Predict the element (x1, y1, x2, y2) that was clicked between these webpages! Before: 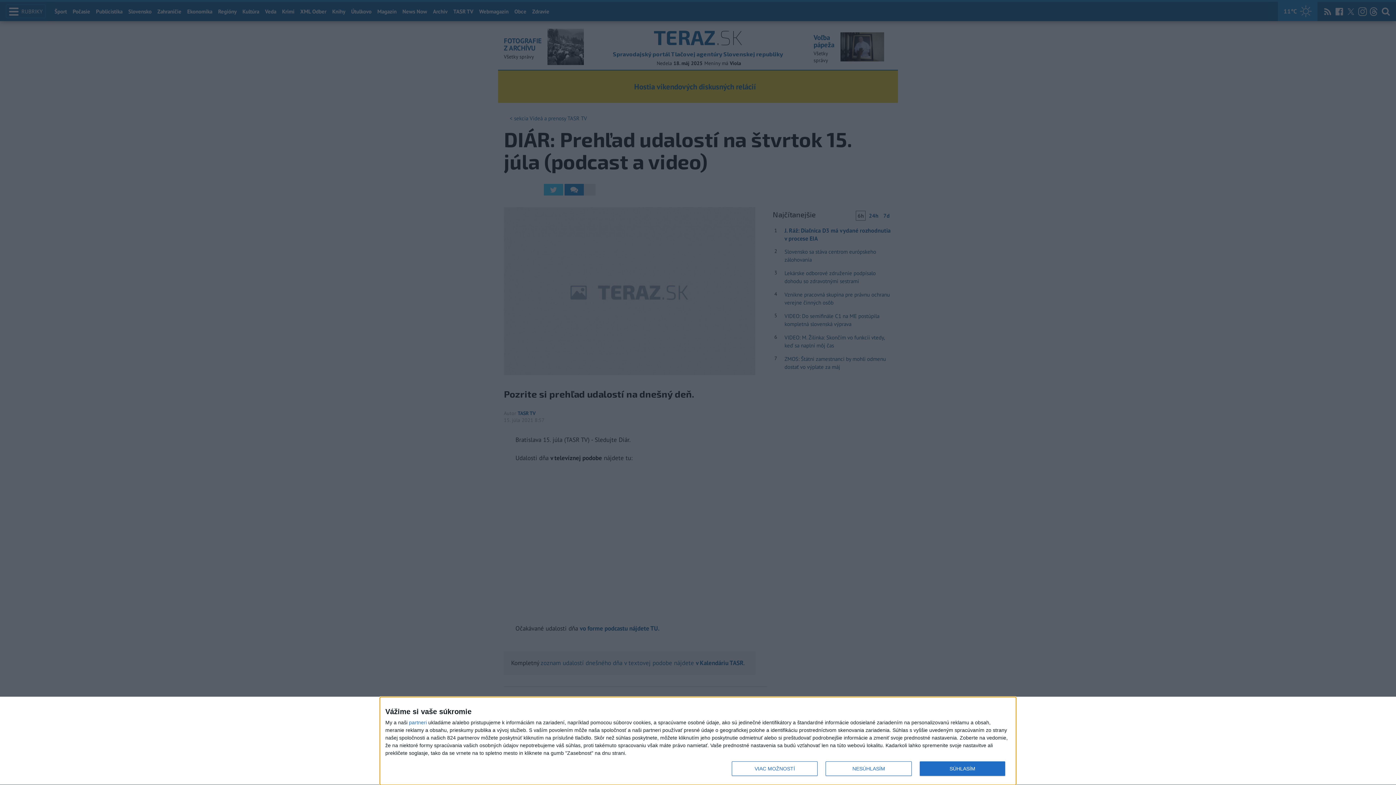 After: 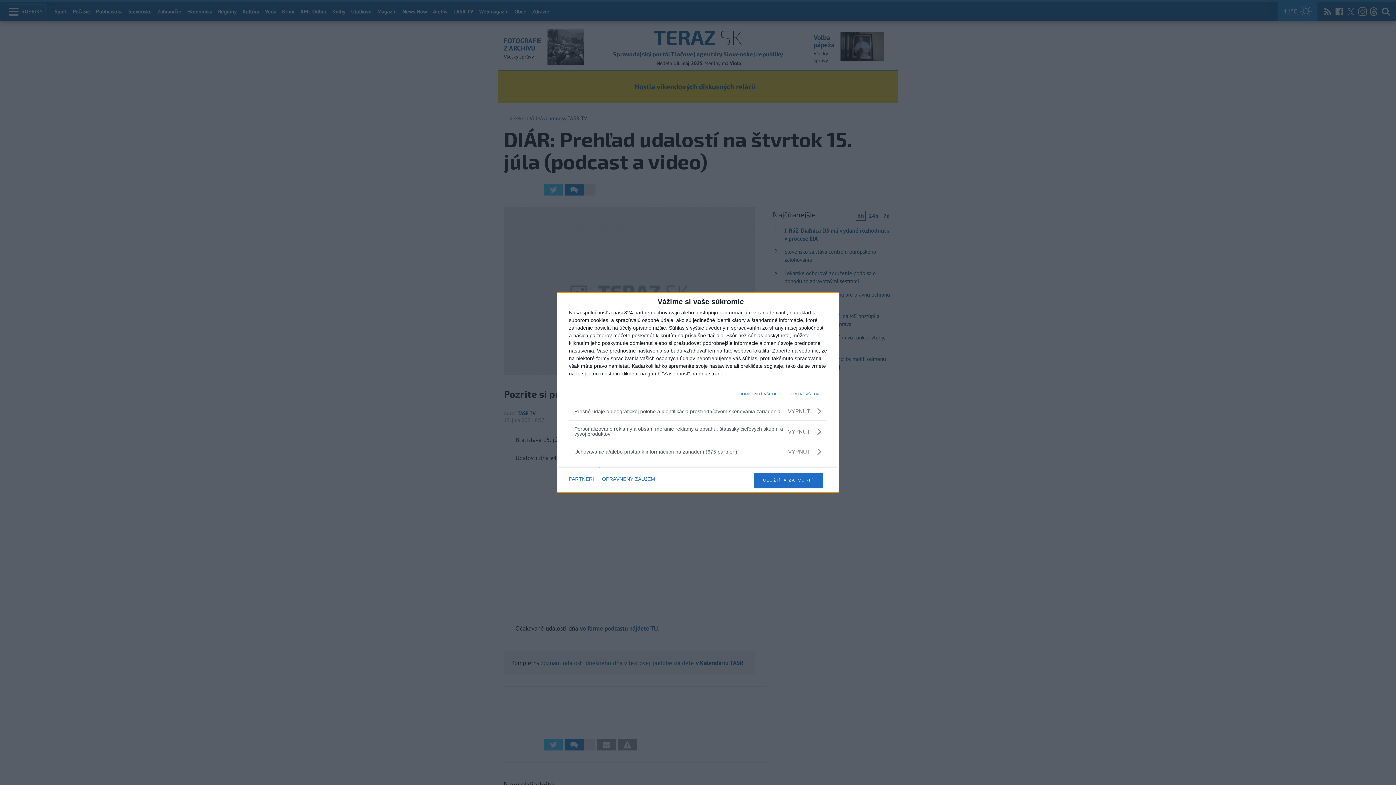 Action: bbox: (732, 761, 817, 776) label: VIAC MOŽNOSTÍ